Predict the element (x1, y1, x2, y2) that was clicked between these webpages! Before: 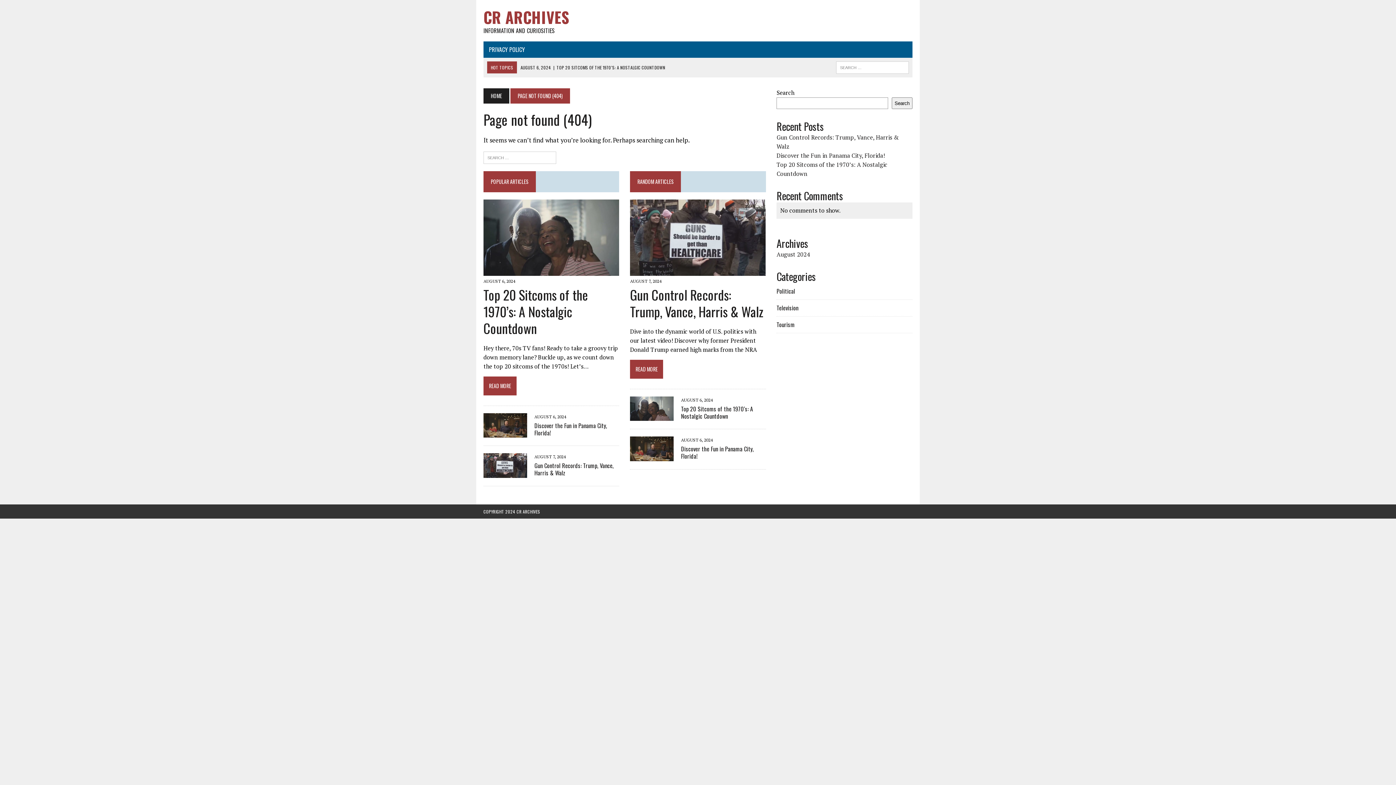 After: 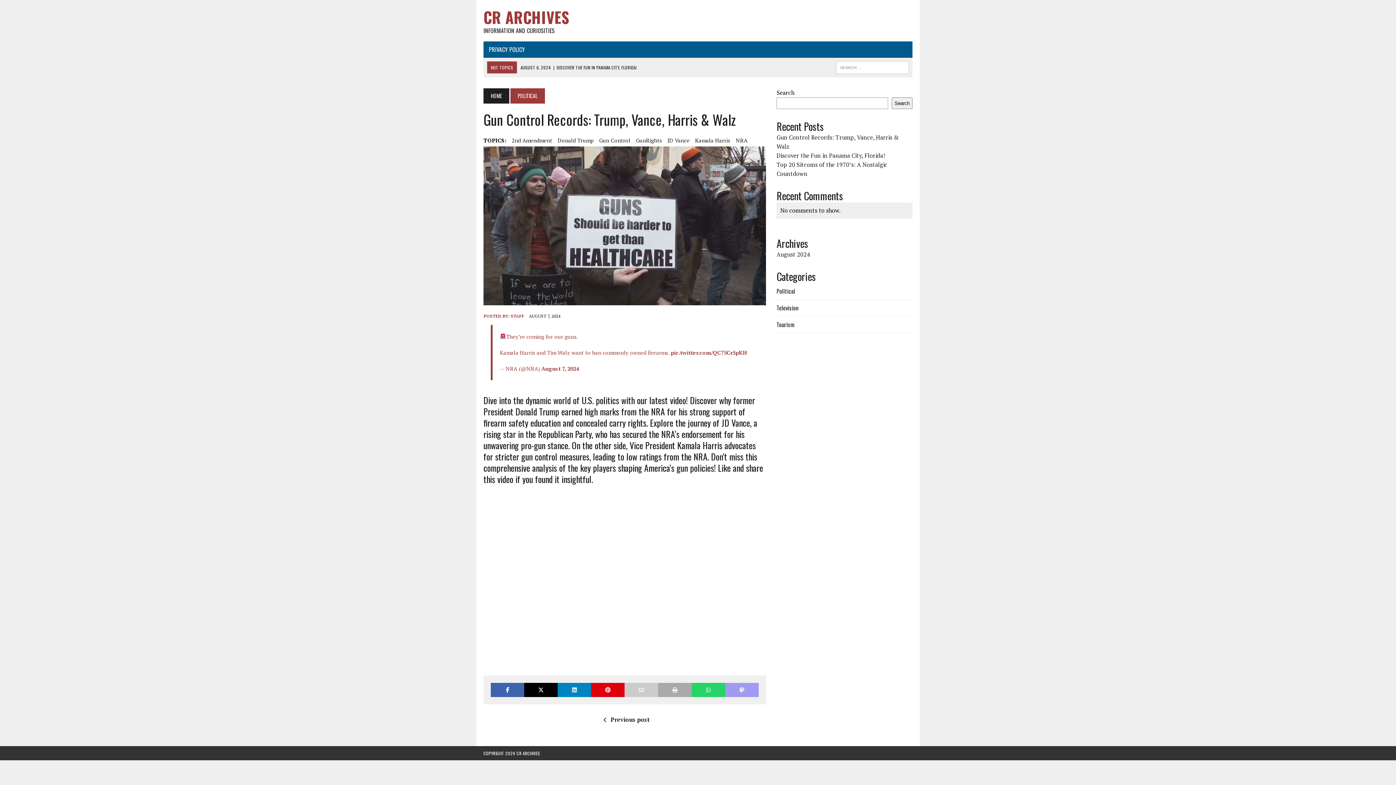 Action: bbox: (483, 469, 527, 477)